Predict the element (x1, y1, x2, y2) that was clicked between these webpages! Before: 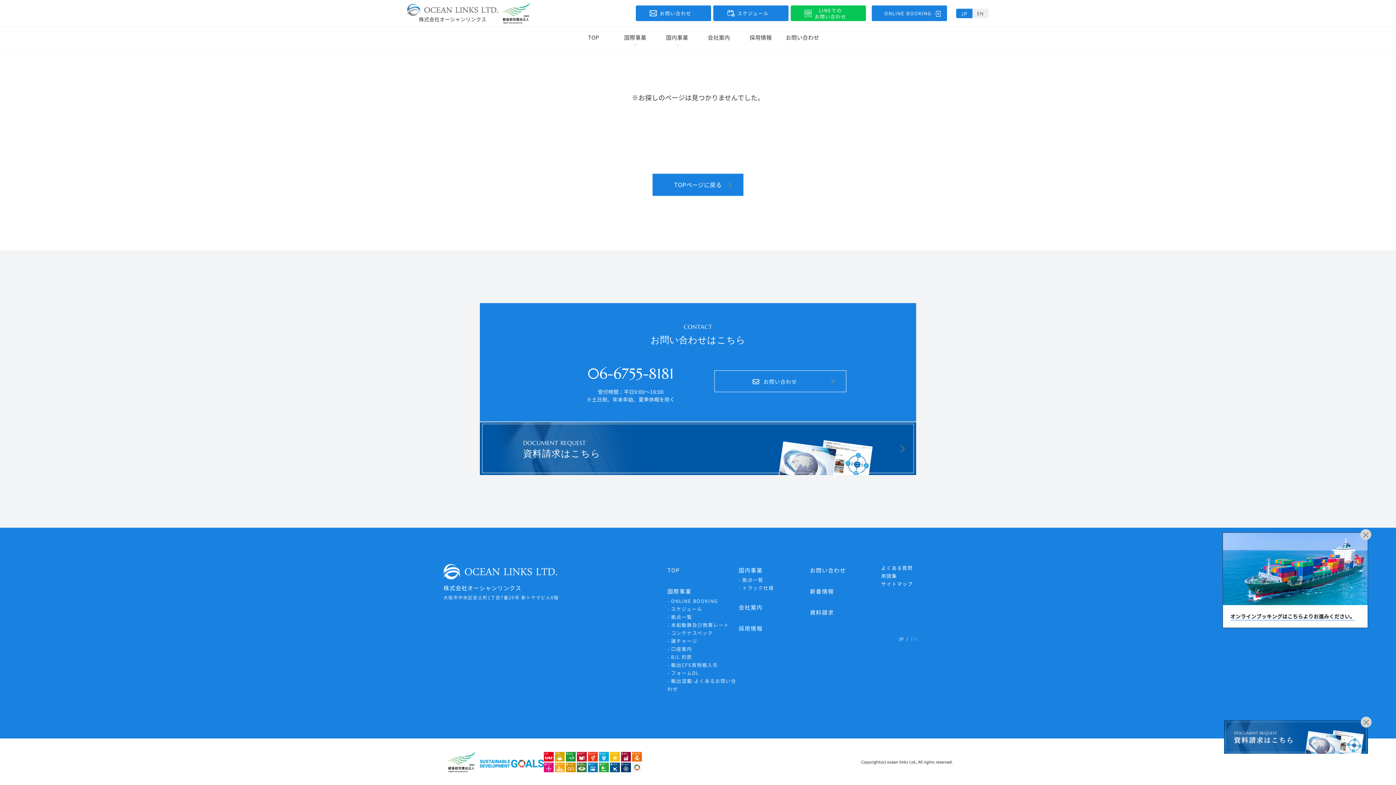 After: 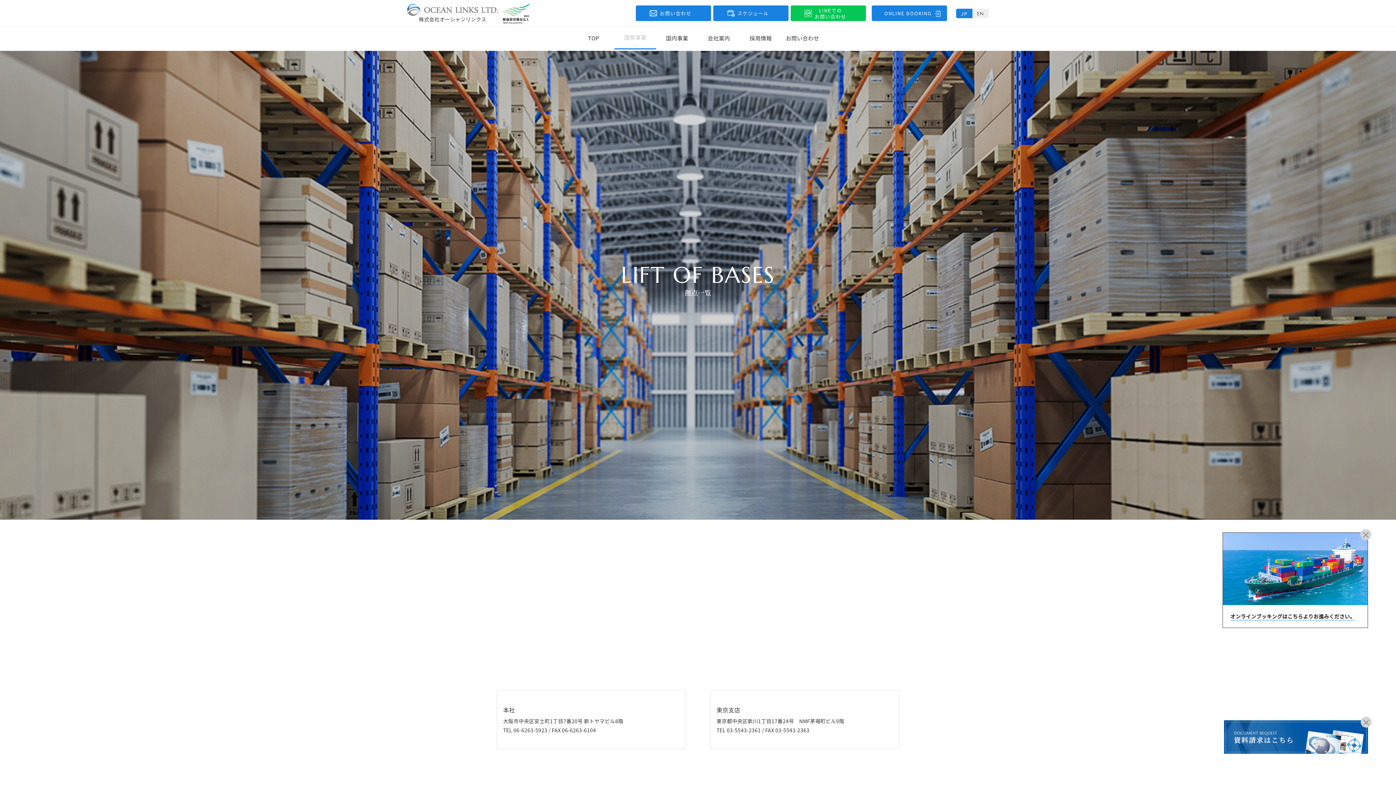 Action: label: - 拠点一覧 bbox: (667, 613, 692, 620)